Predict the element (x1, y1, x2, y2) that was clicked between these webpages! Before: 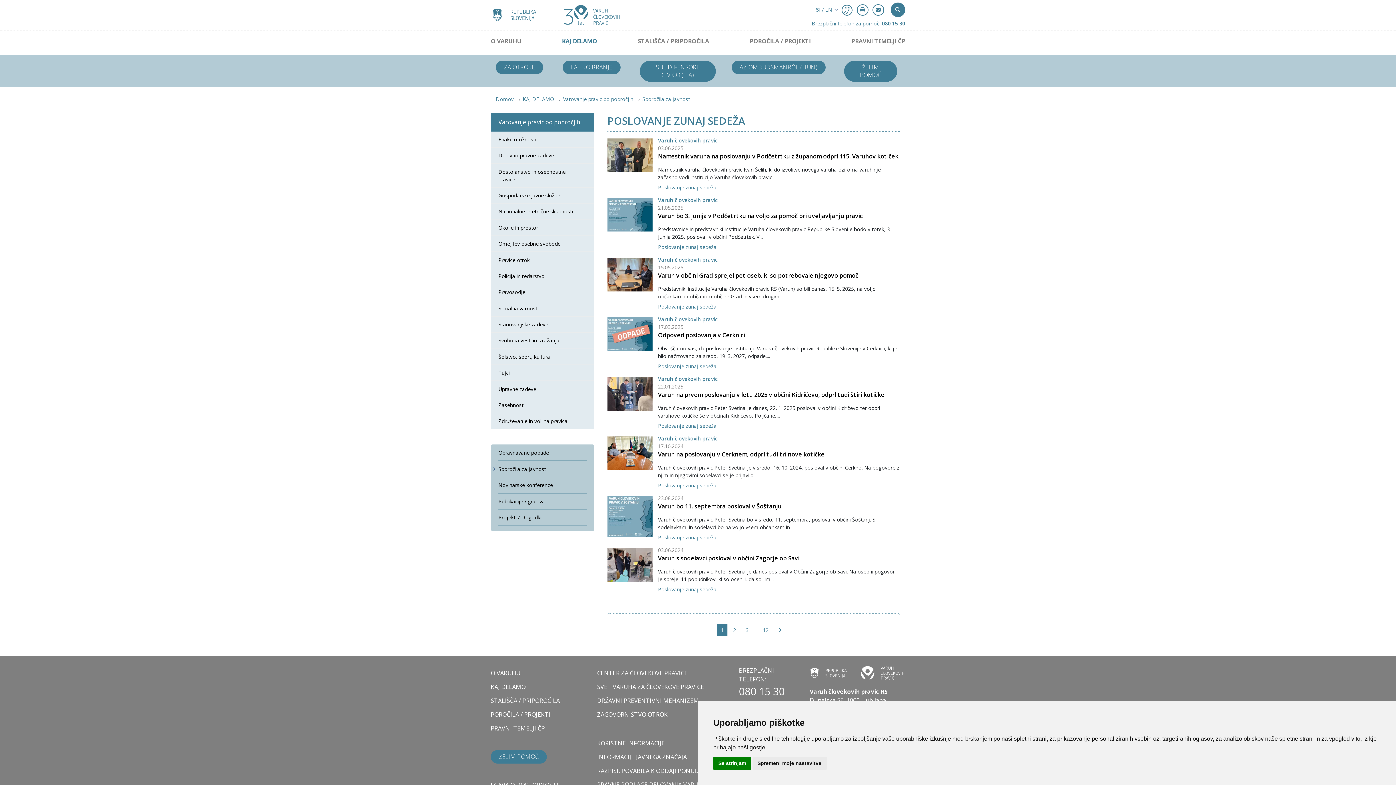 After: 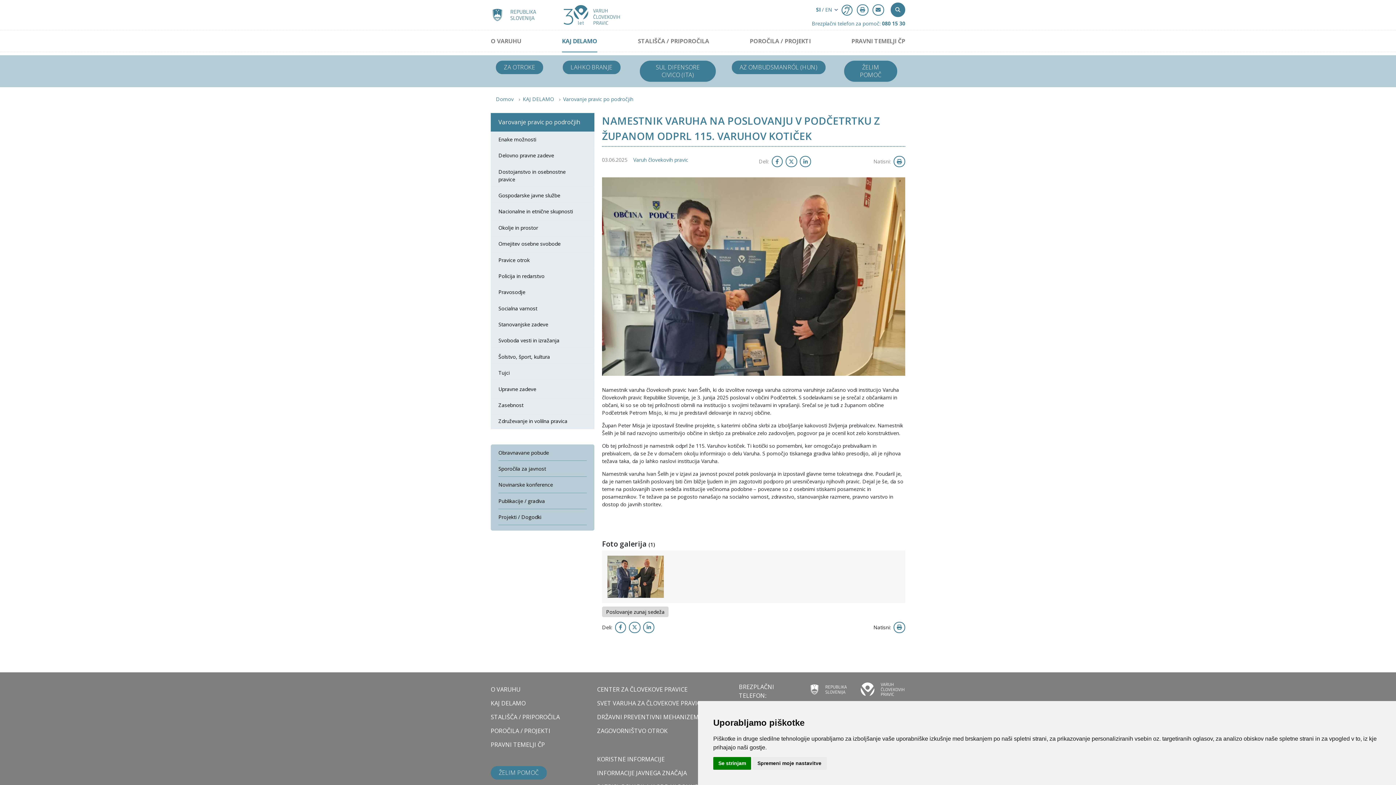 Action: bbox: (658, 152, 898, 160) label: Namestnik varuha na poslovanju v Podčetrtku z županom odprl 115. Varuhov kotiček